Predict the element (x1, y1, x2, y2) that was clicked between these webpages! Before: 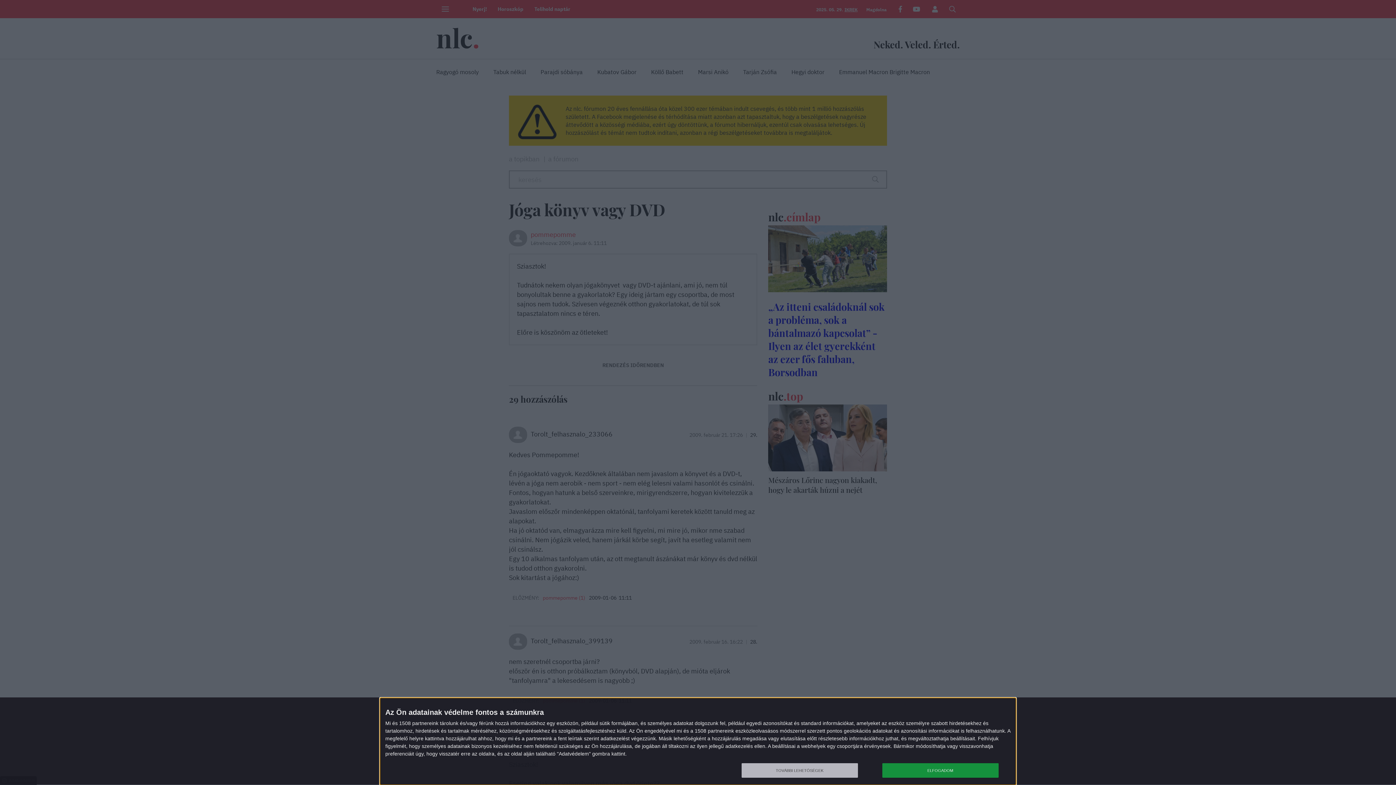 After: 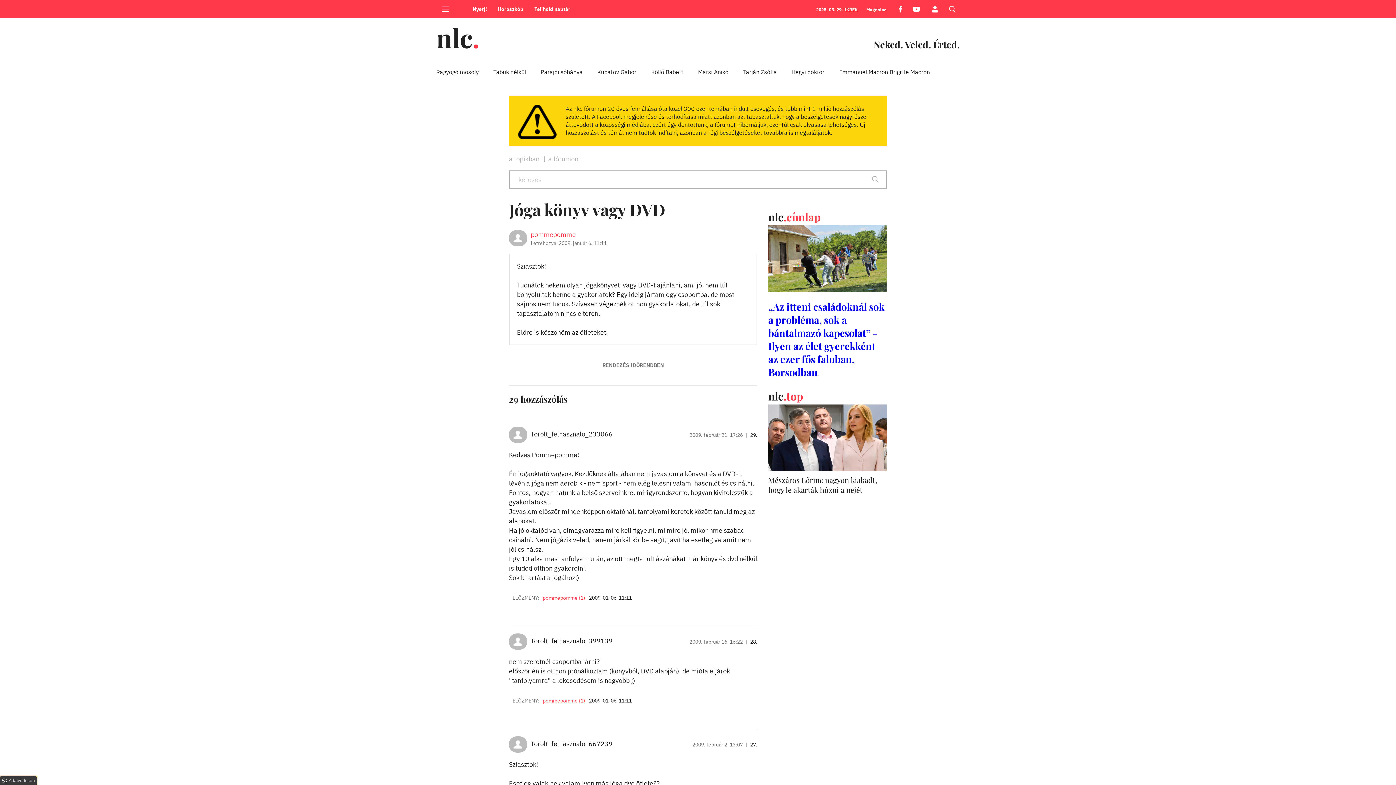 Action: bbox: (882, 763, 998, 778) label: ELFOGADOM